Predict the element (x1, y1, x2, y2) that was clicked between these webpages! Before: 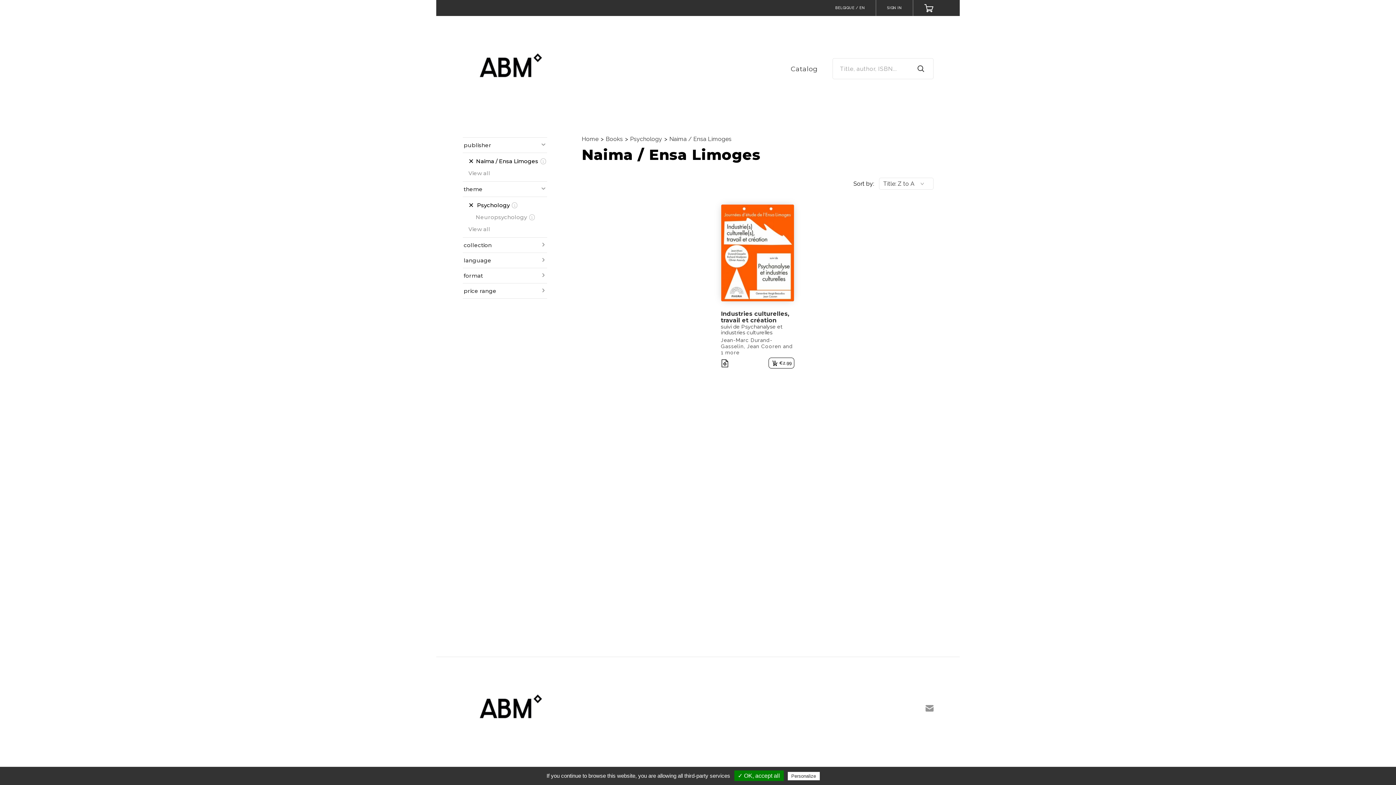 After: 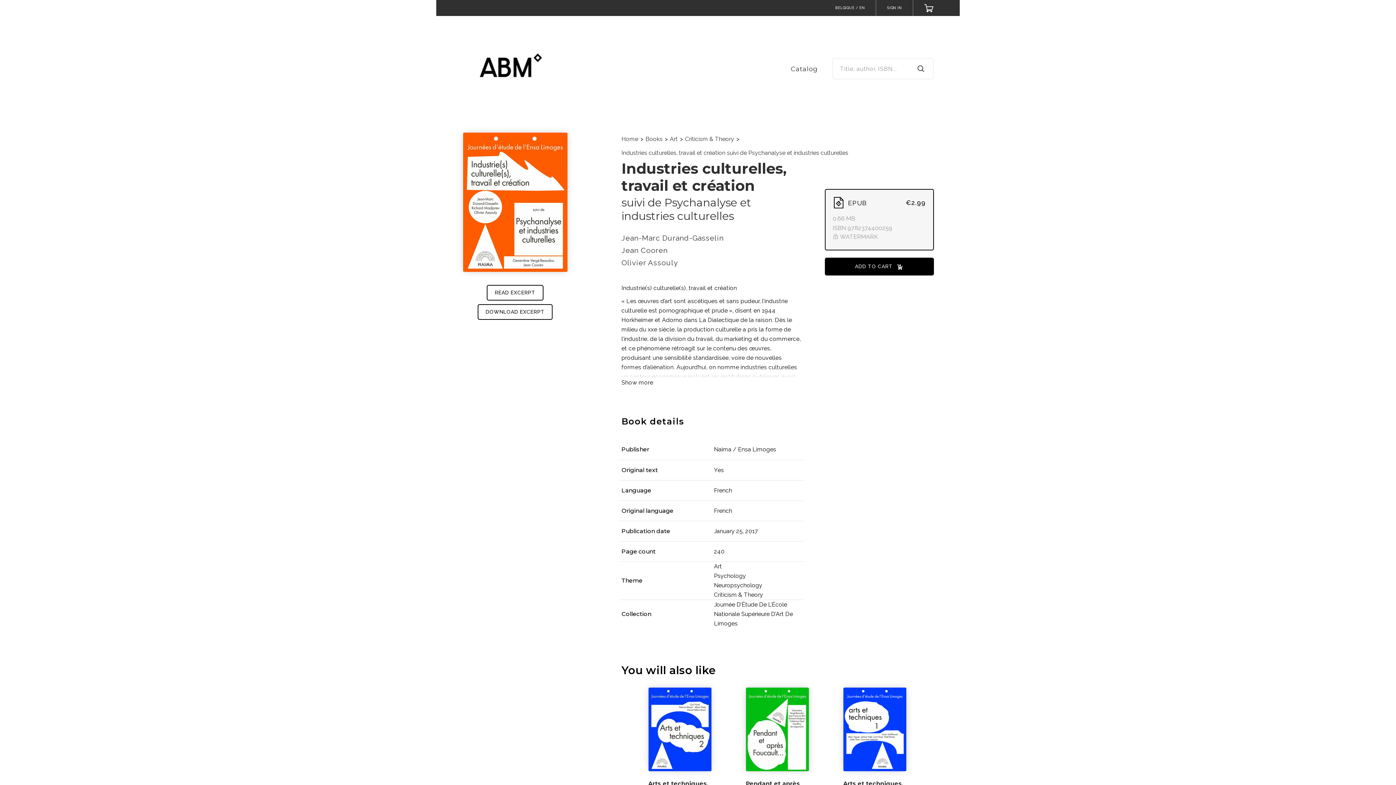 Action: bbox: (721, 204, 794, 301)